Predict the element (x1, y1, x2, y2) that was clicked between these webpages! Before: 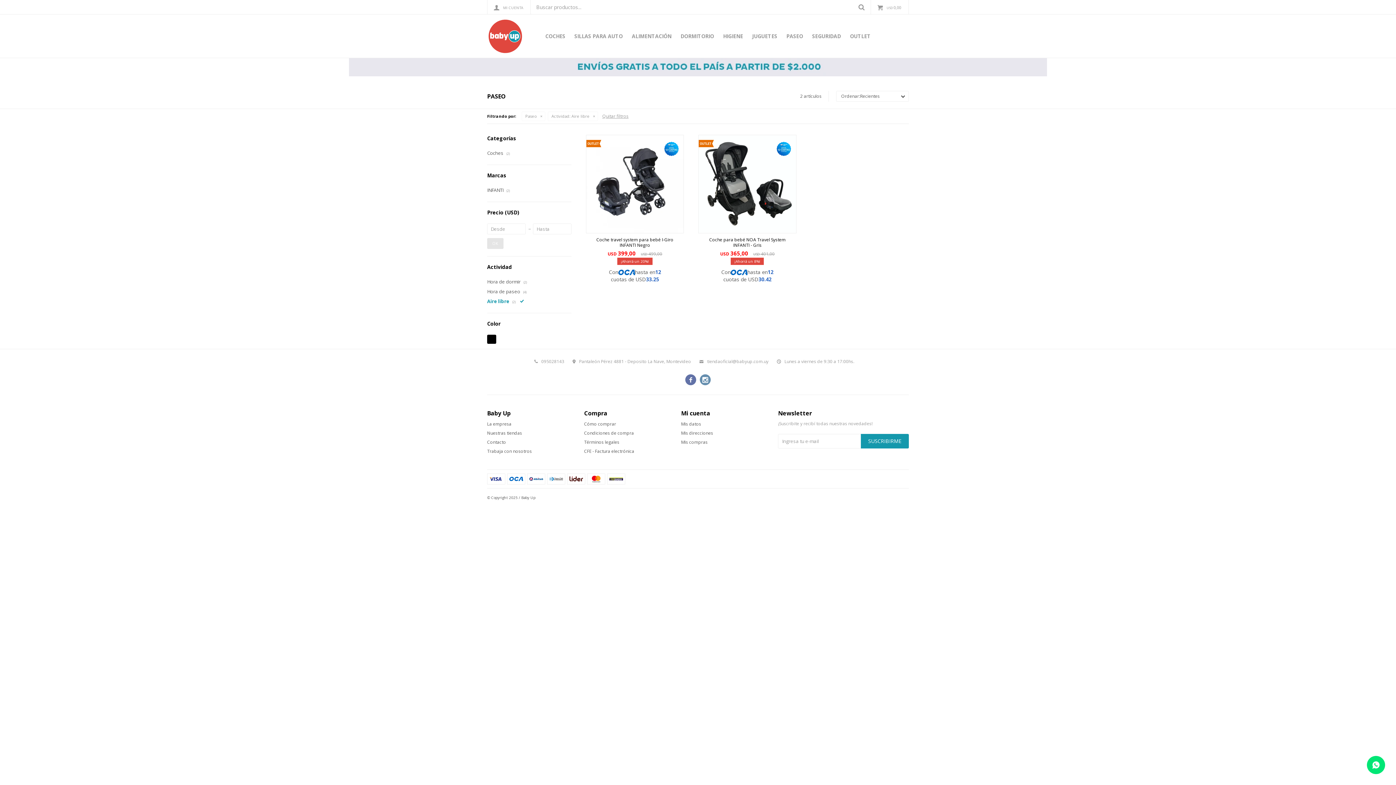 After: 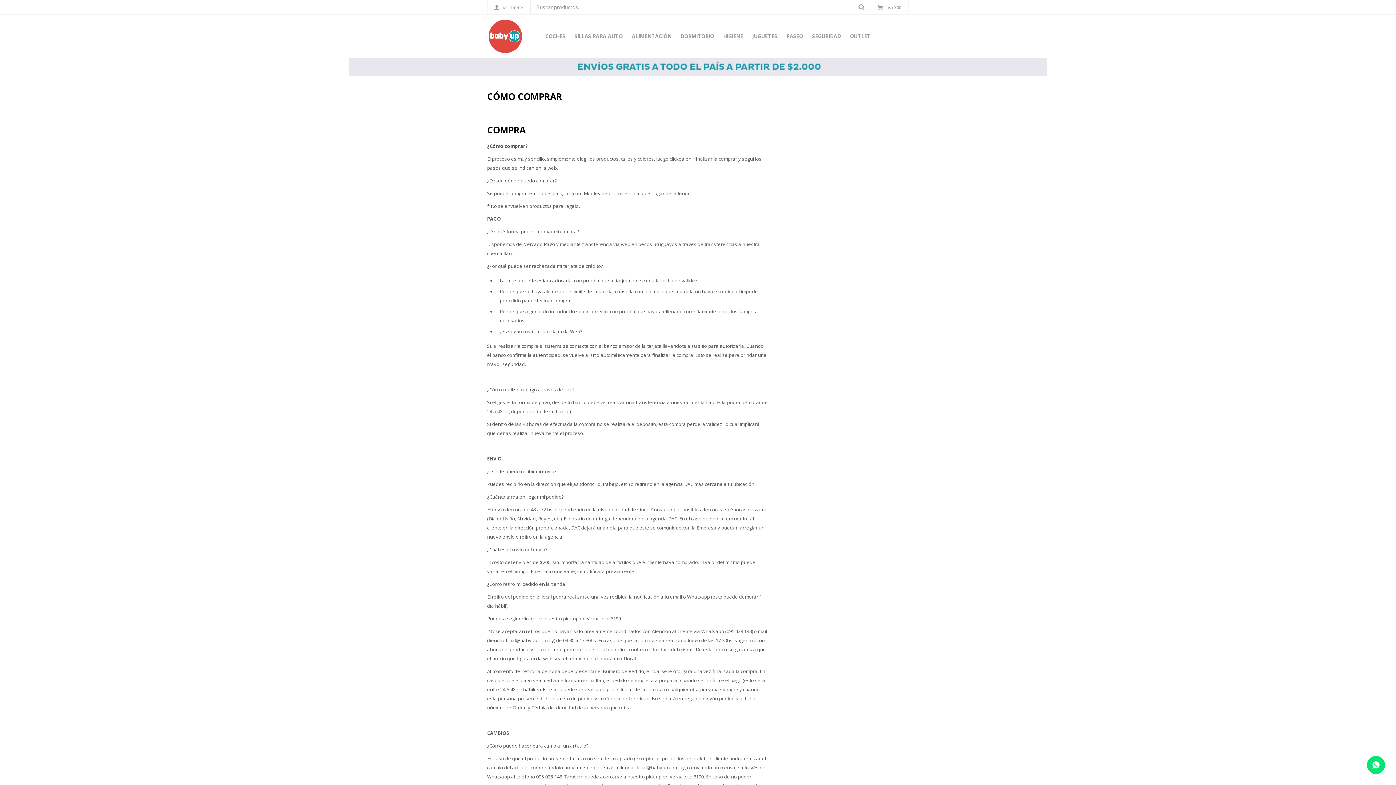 Action: bbox: (584, 421, 616, 427) label: Cómo comprar